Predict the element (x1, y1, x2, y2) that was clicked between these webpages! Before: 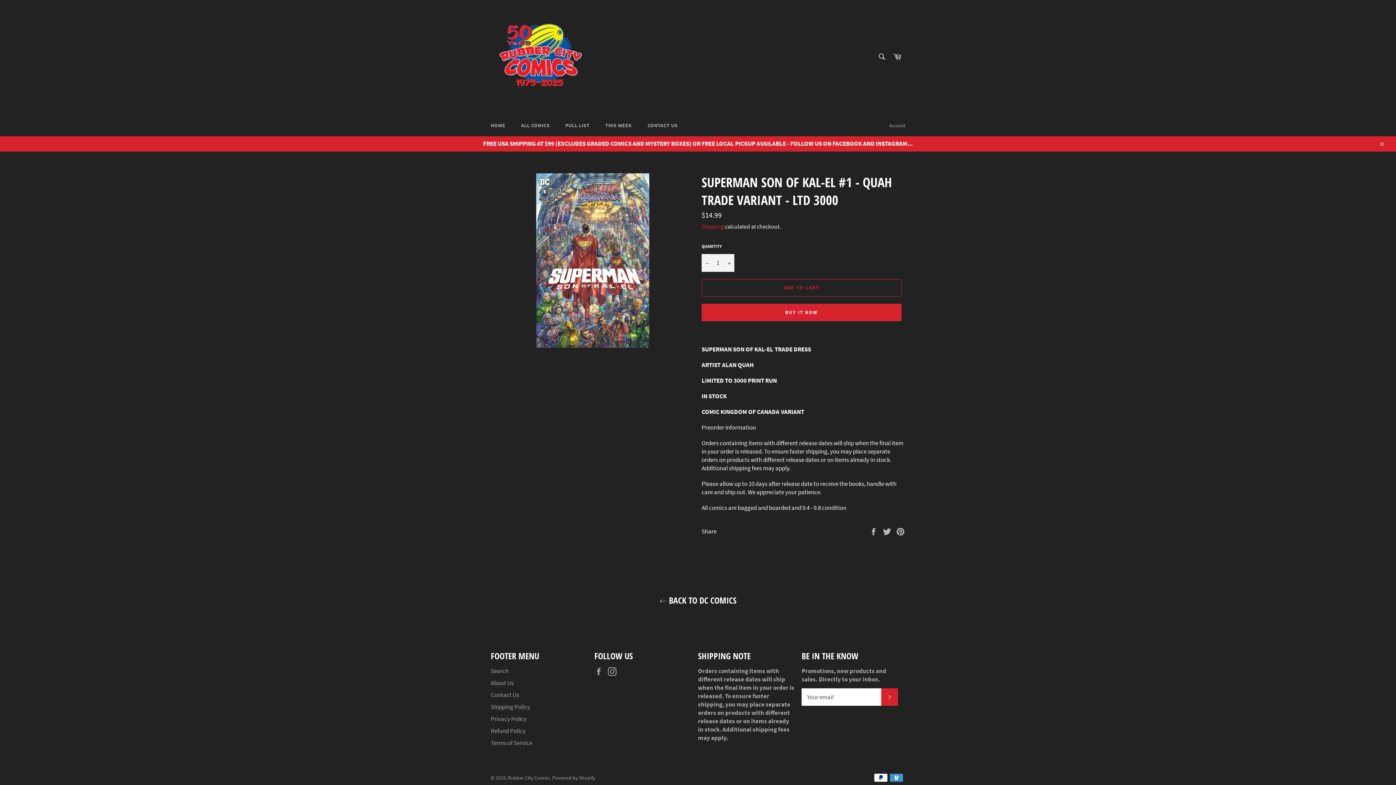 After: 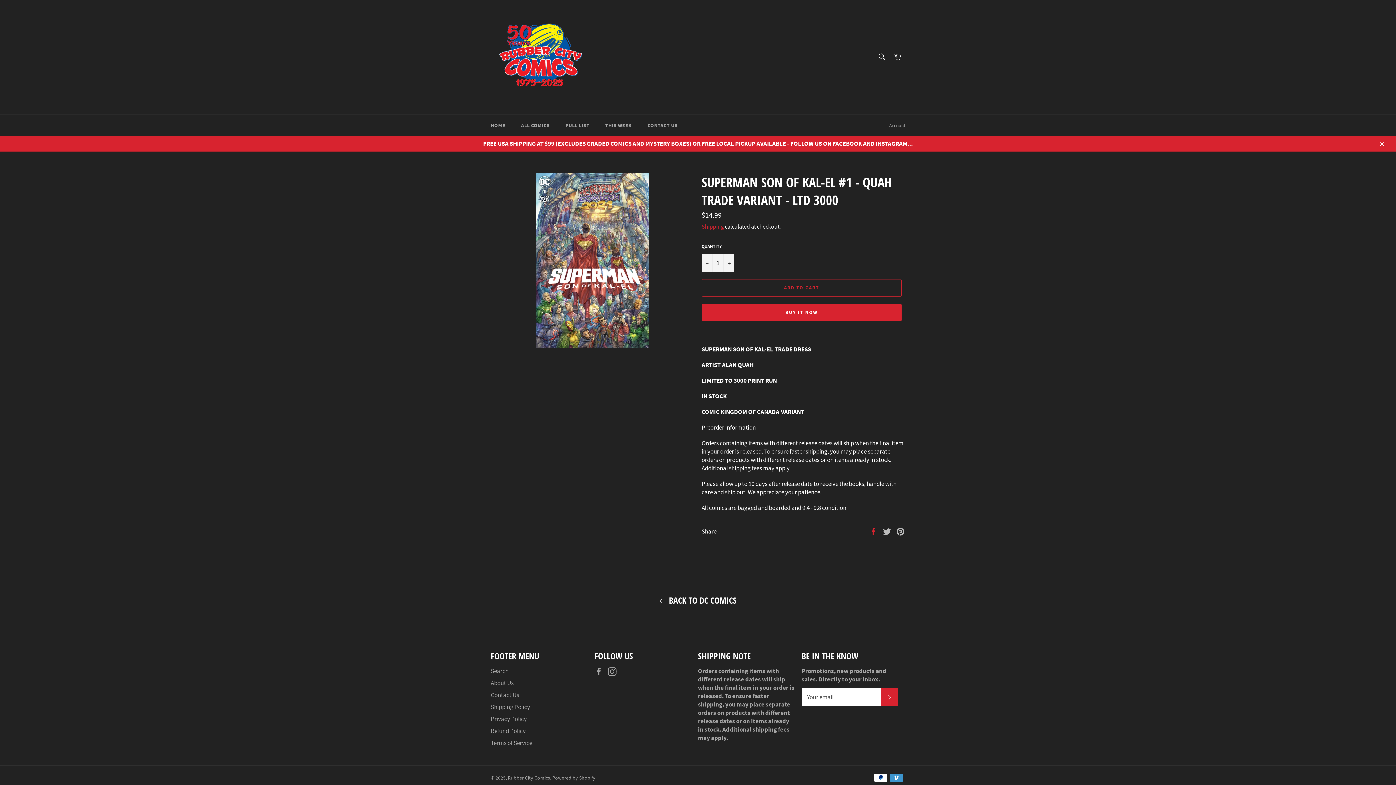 Action: label:  
Share on Facebook bbox: (869, 527, 879, 535)